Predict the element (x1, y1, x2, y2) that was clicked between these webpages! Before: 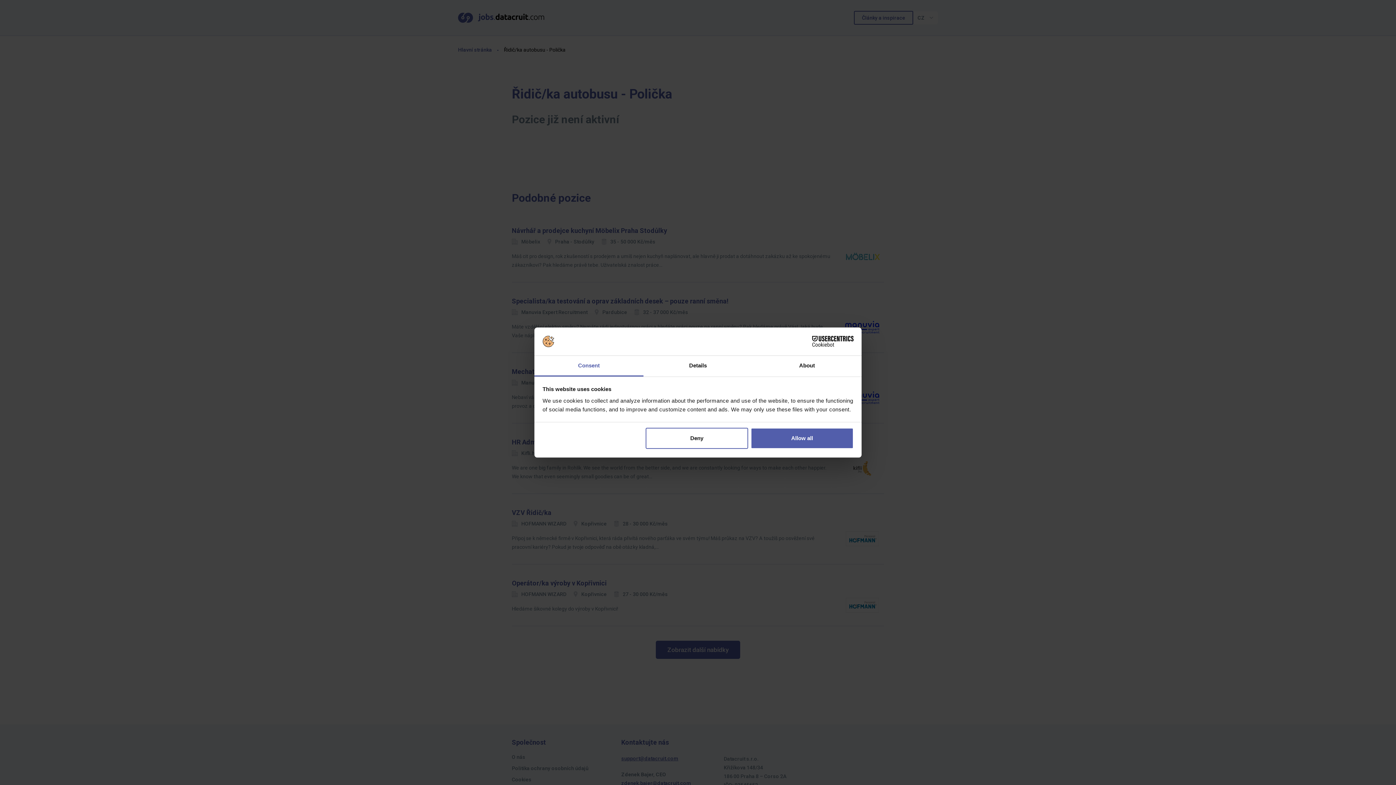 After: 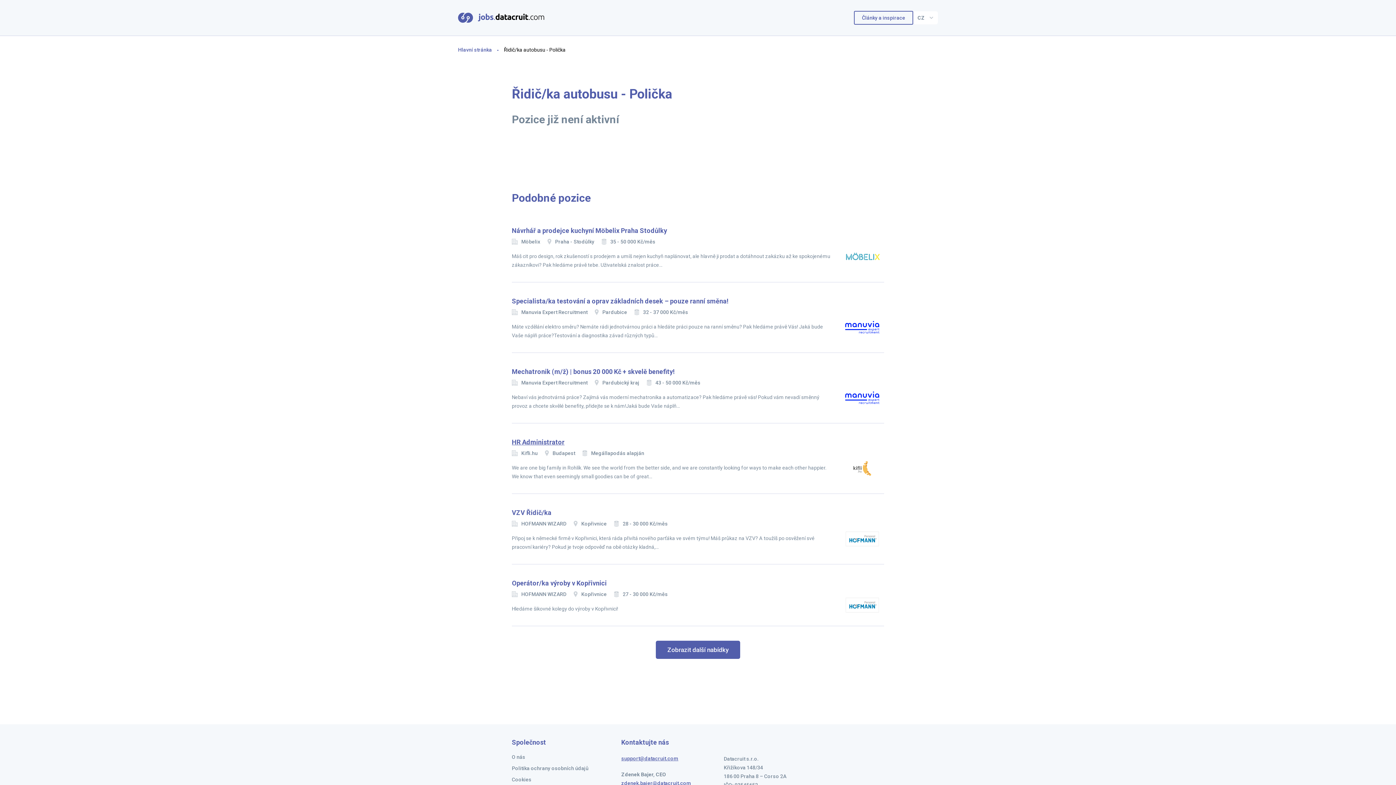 Action: label: Deny bbox: (645, 428, 748, 449)